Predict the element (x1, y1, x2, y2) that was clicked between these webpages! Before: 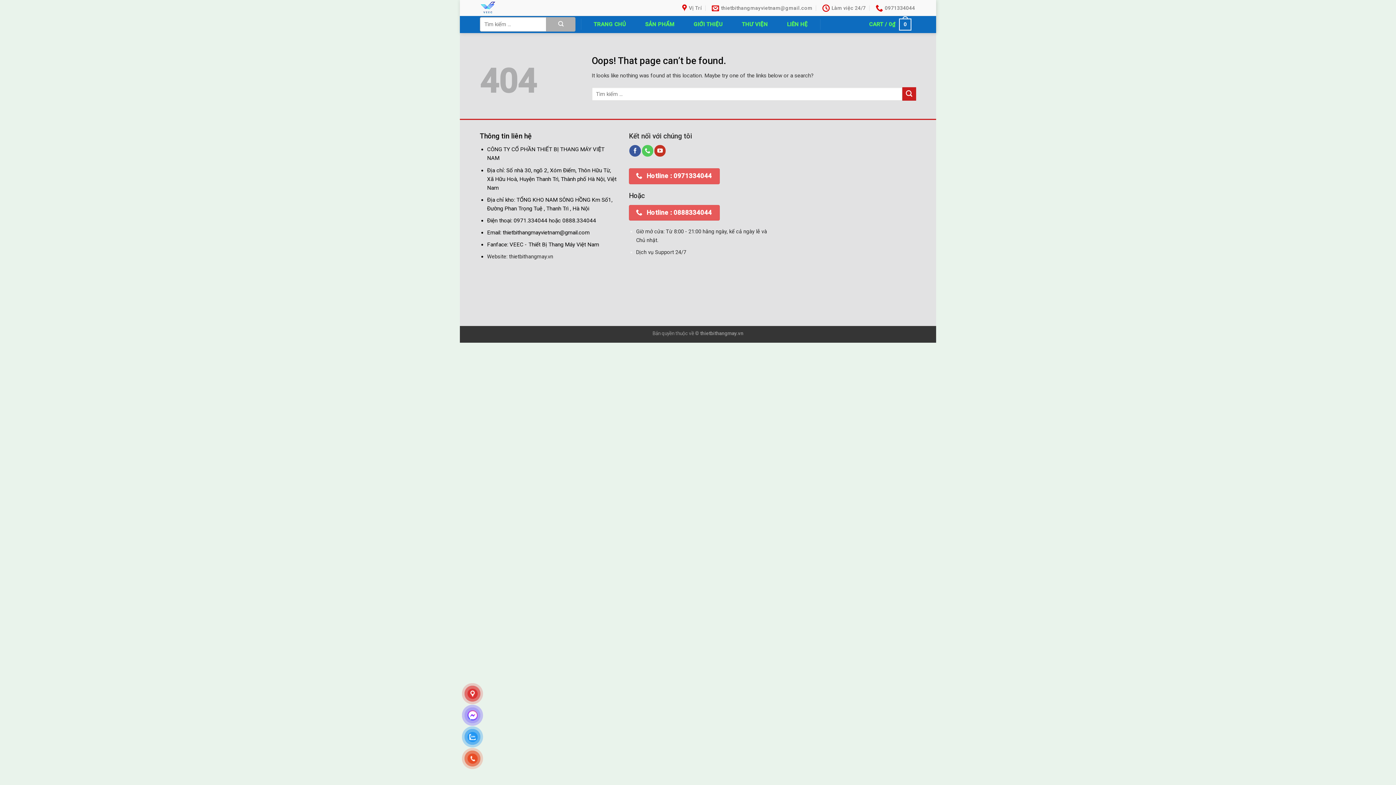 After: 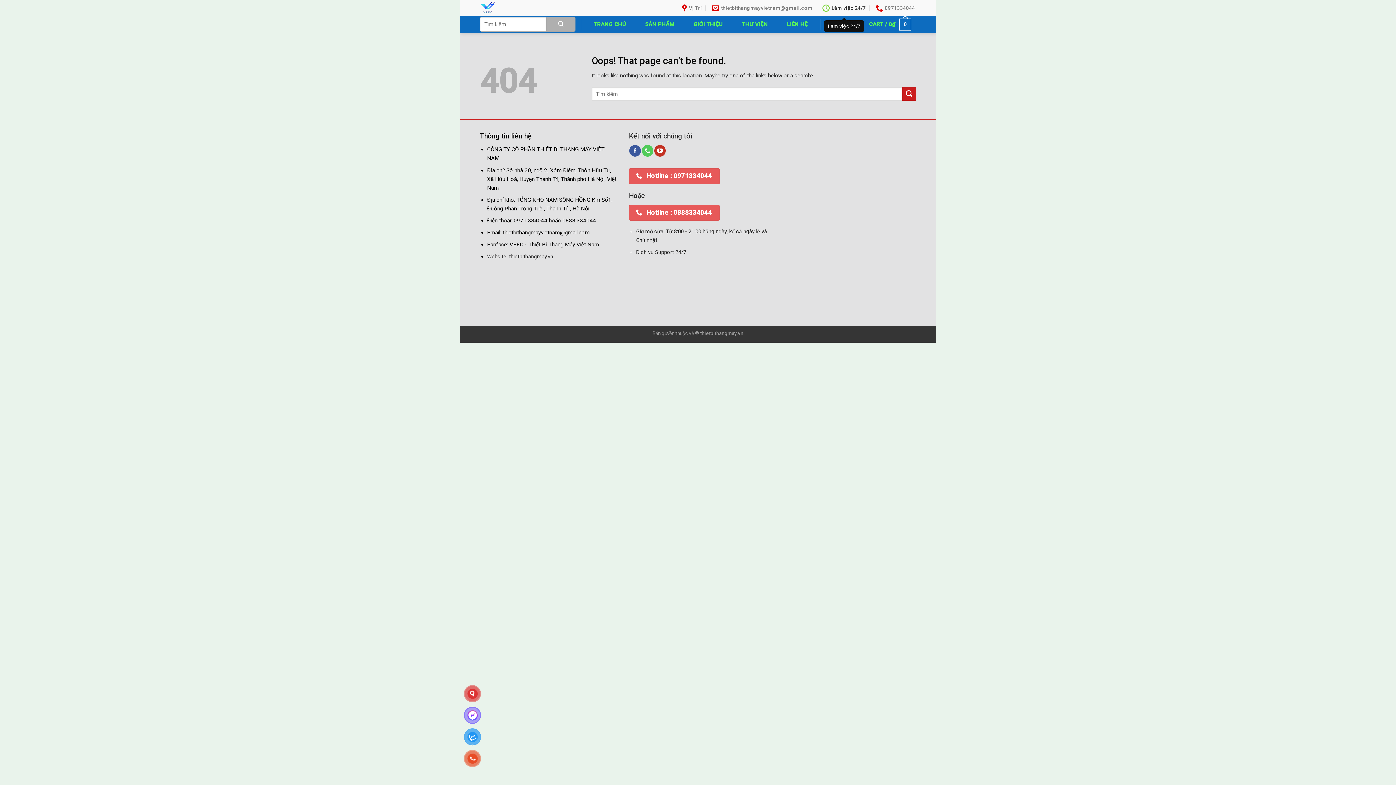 Action: bbox: (821, 0, 867, 16) label: Làm việc 24/7